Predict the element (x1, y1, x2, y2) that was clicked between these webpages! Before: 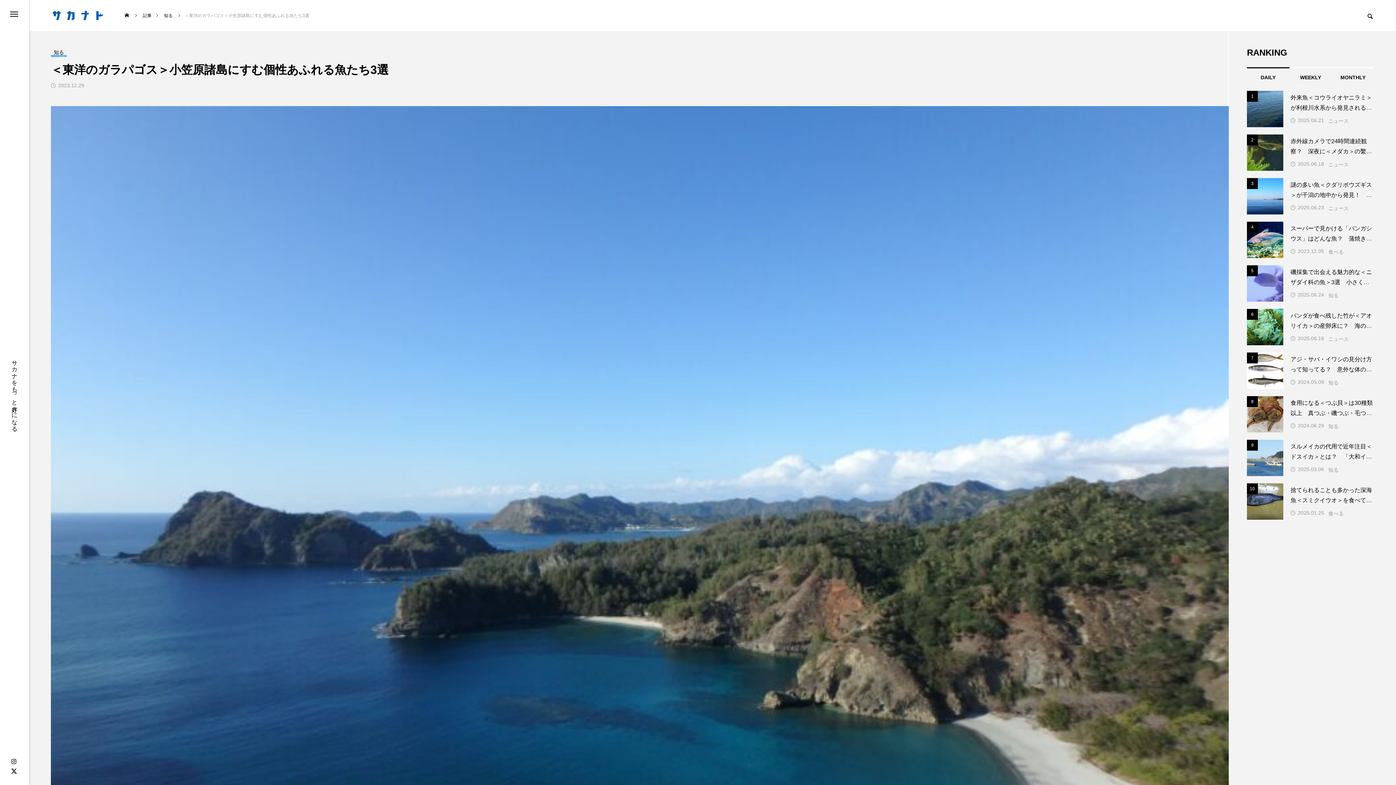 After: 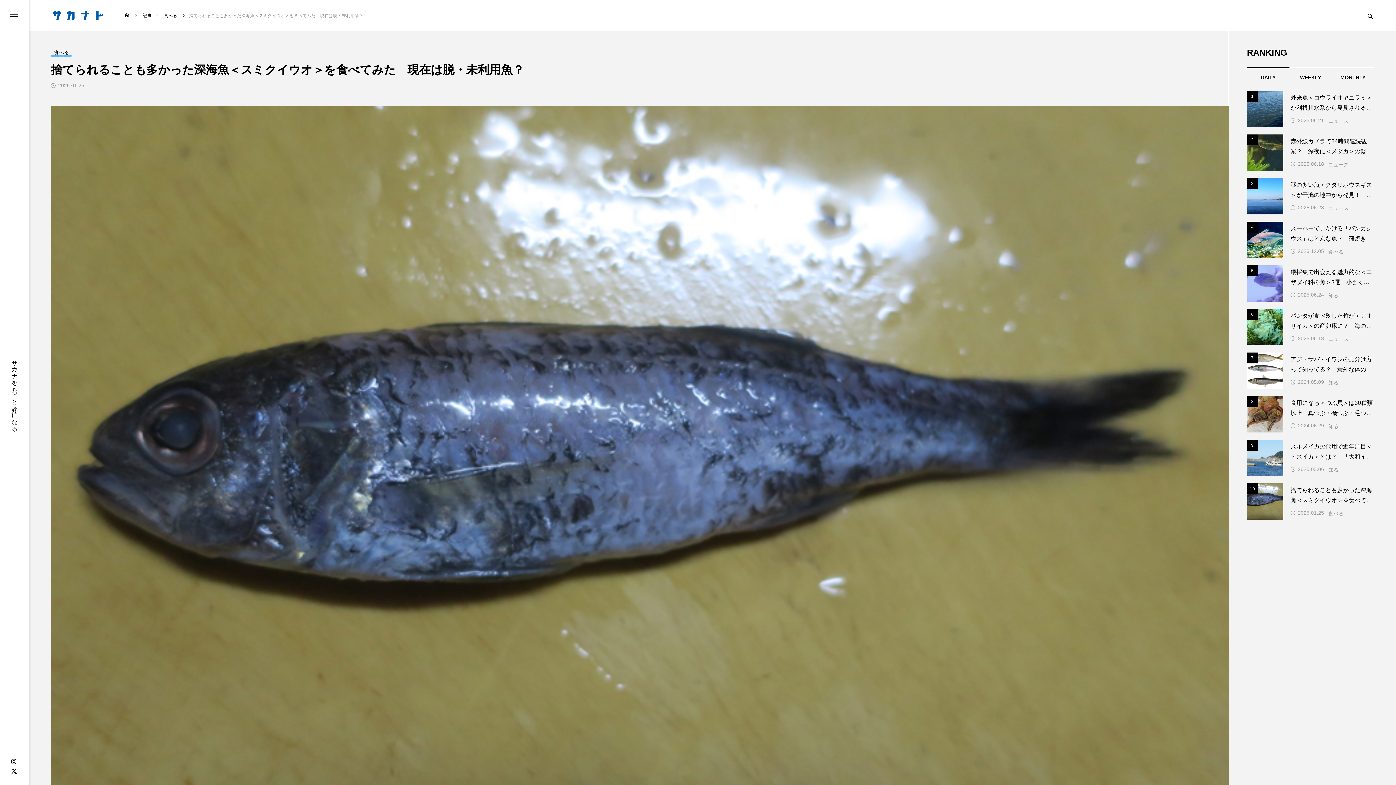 Action: bbox: (1290, 485, 1374, 506) label: 捨てられることも多かった深海魚＜スミクイウオ＞を食べてみた　現在は脱・未利用魚？